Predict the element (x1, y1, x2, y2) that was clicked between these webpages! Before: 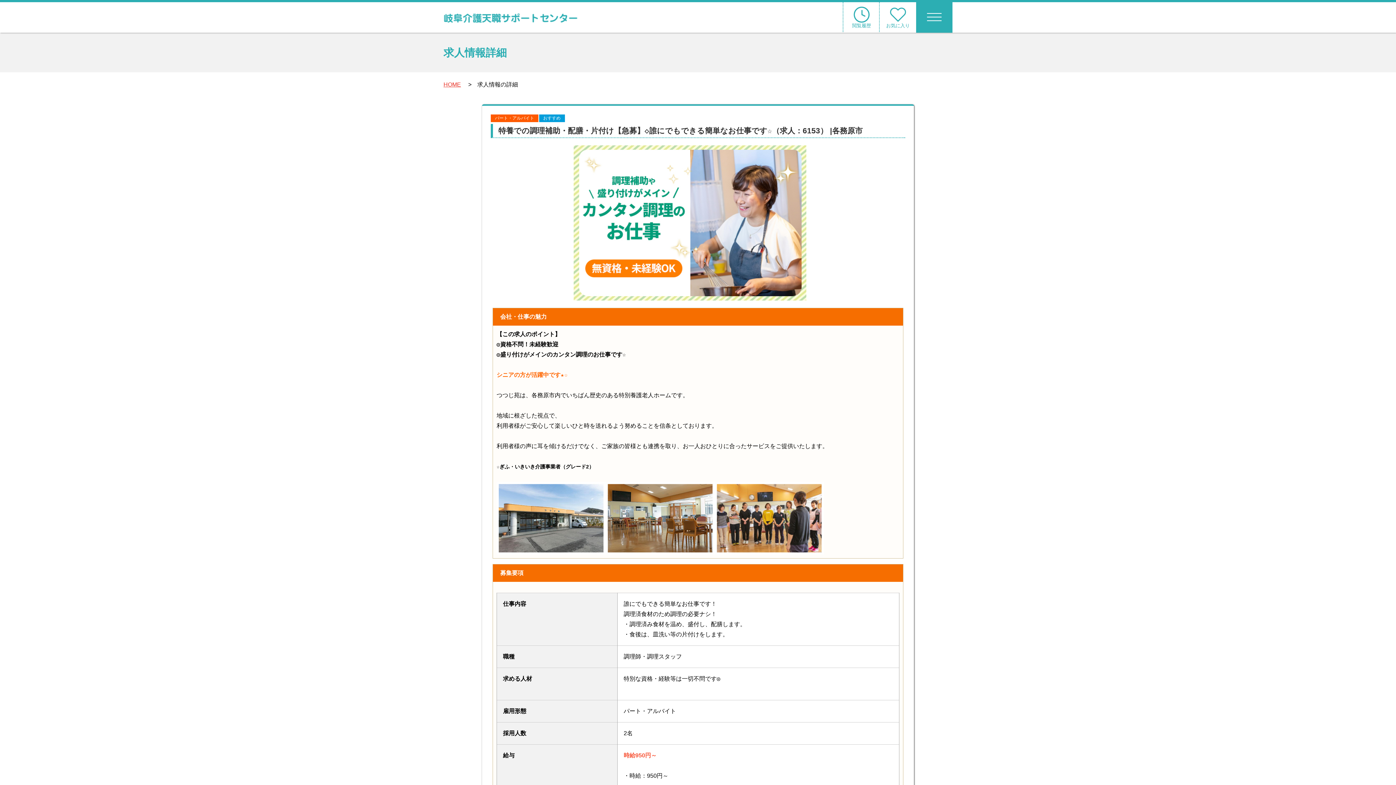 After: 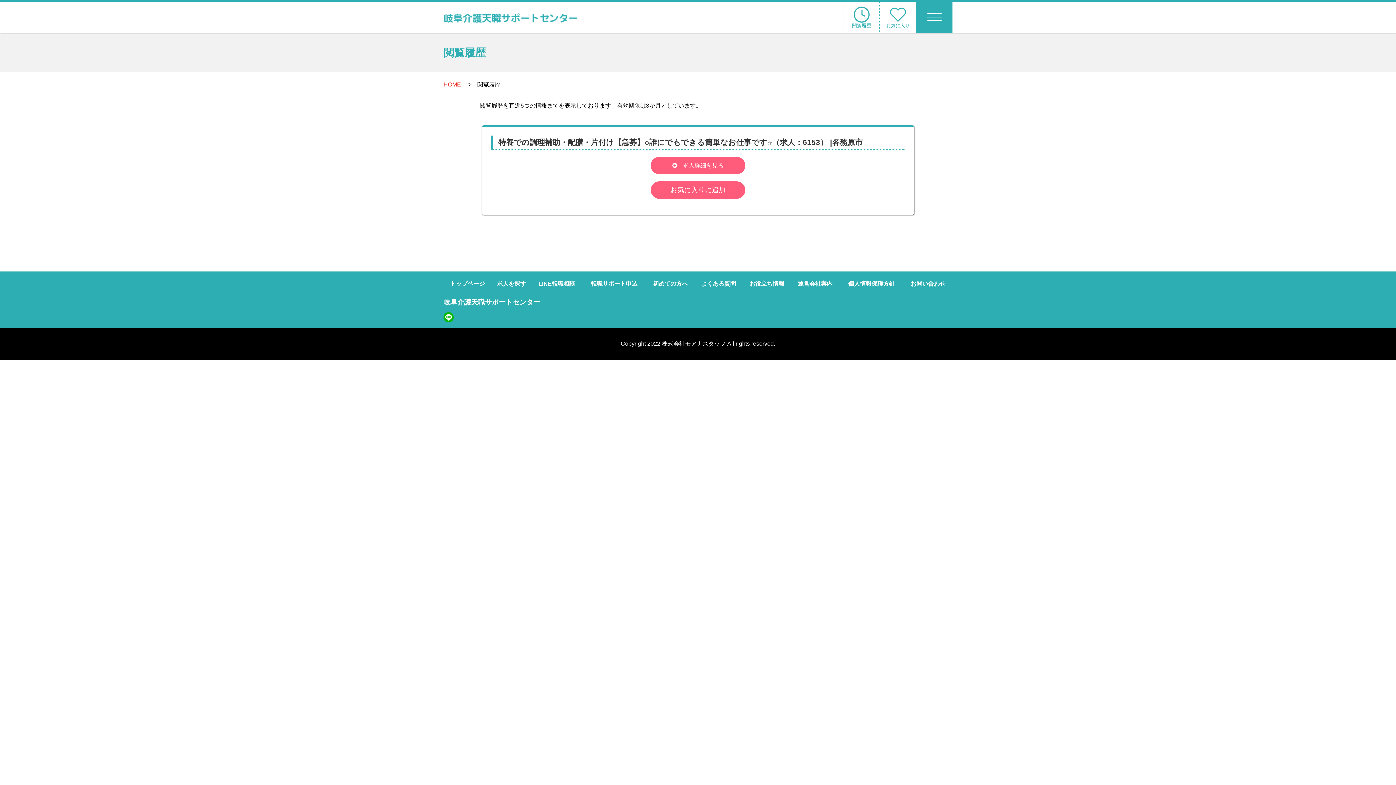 Action: label: 閲覧履歴 bbox: (843, 2, 880, 32)